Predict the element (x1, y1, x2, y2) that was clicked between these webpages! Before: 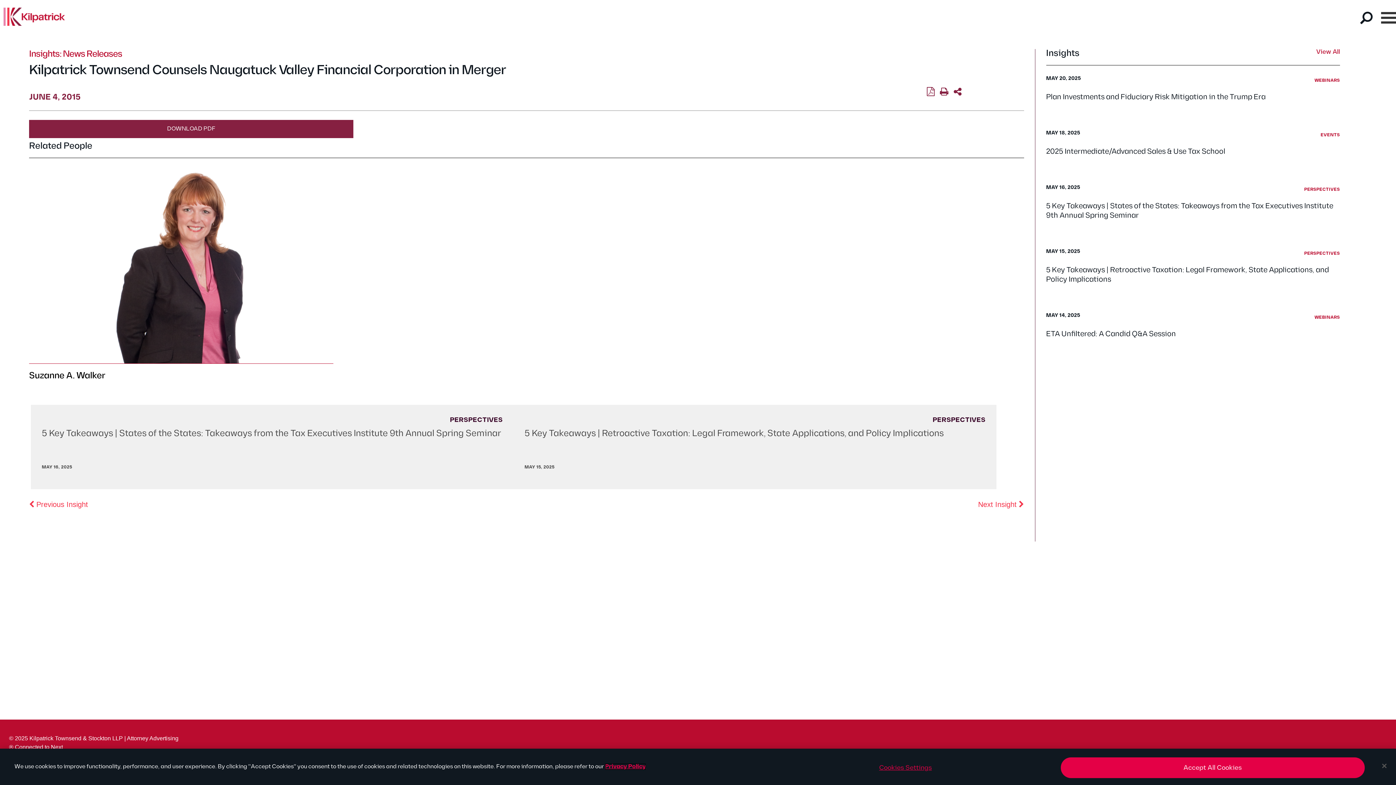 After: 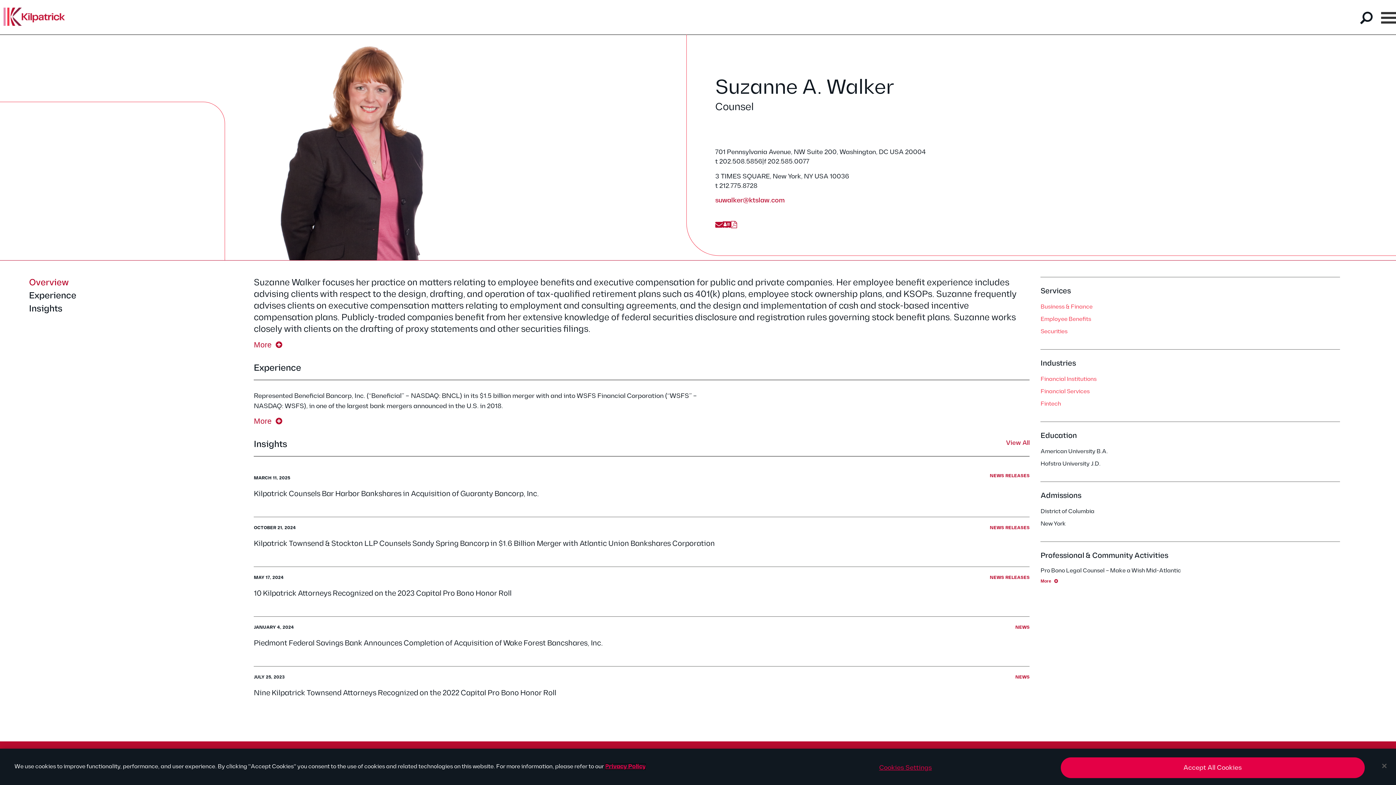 Action: bbox: (29, 370, 105, 381) label: Suzanne A. Walker